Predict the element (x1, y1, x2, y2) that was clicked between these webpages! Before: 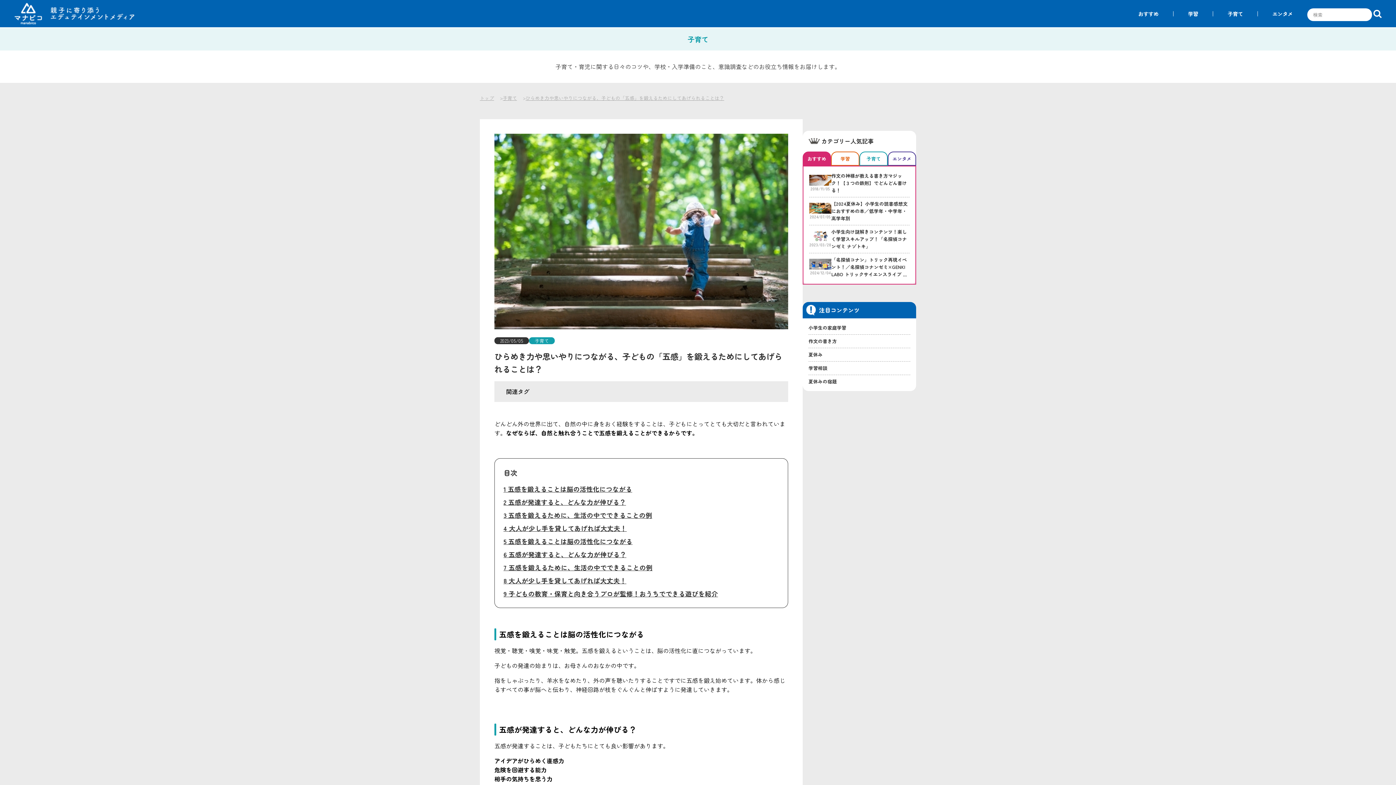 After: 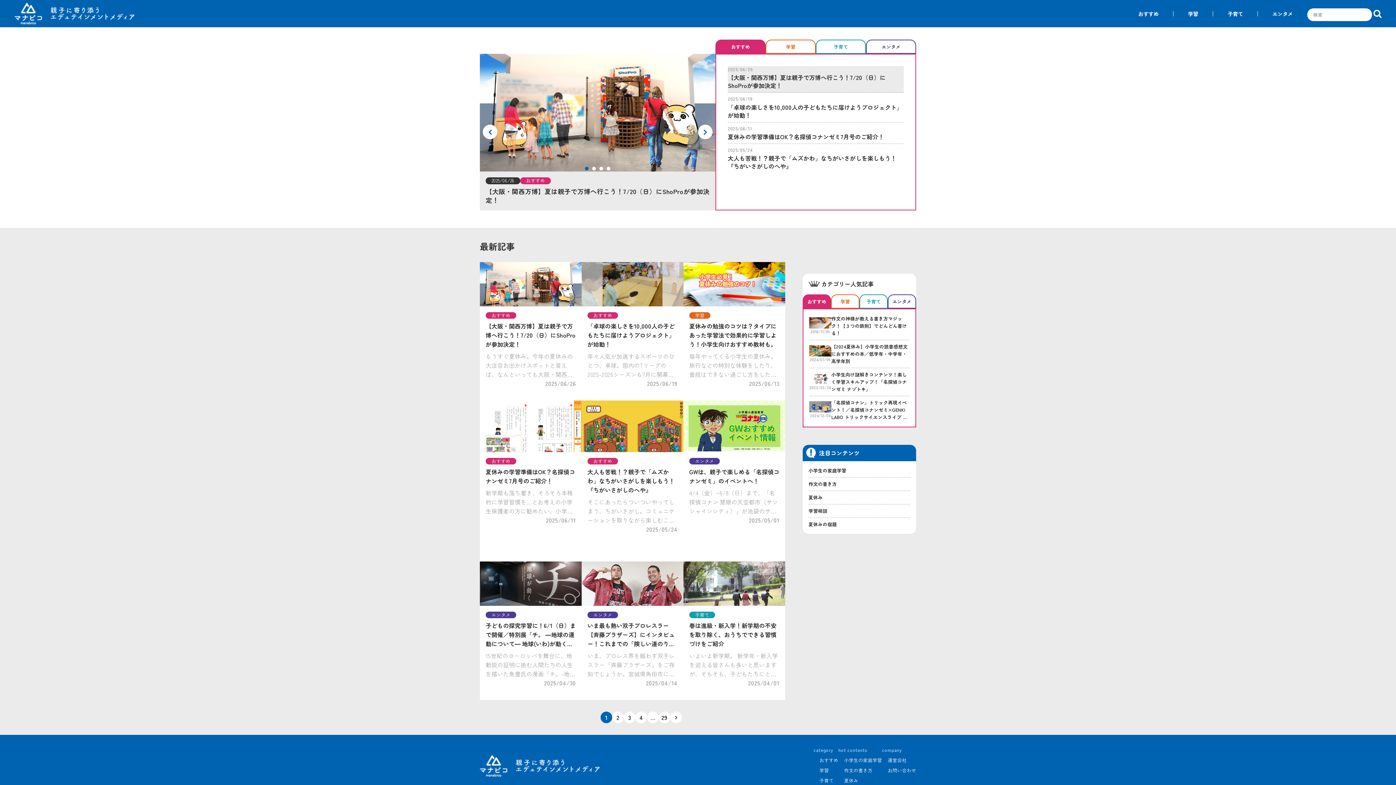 Action: bbox: (14, 2, 134, 24)